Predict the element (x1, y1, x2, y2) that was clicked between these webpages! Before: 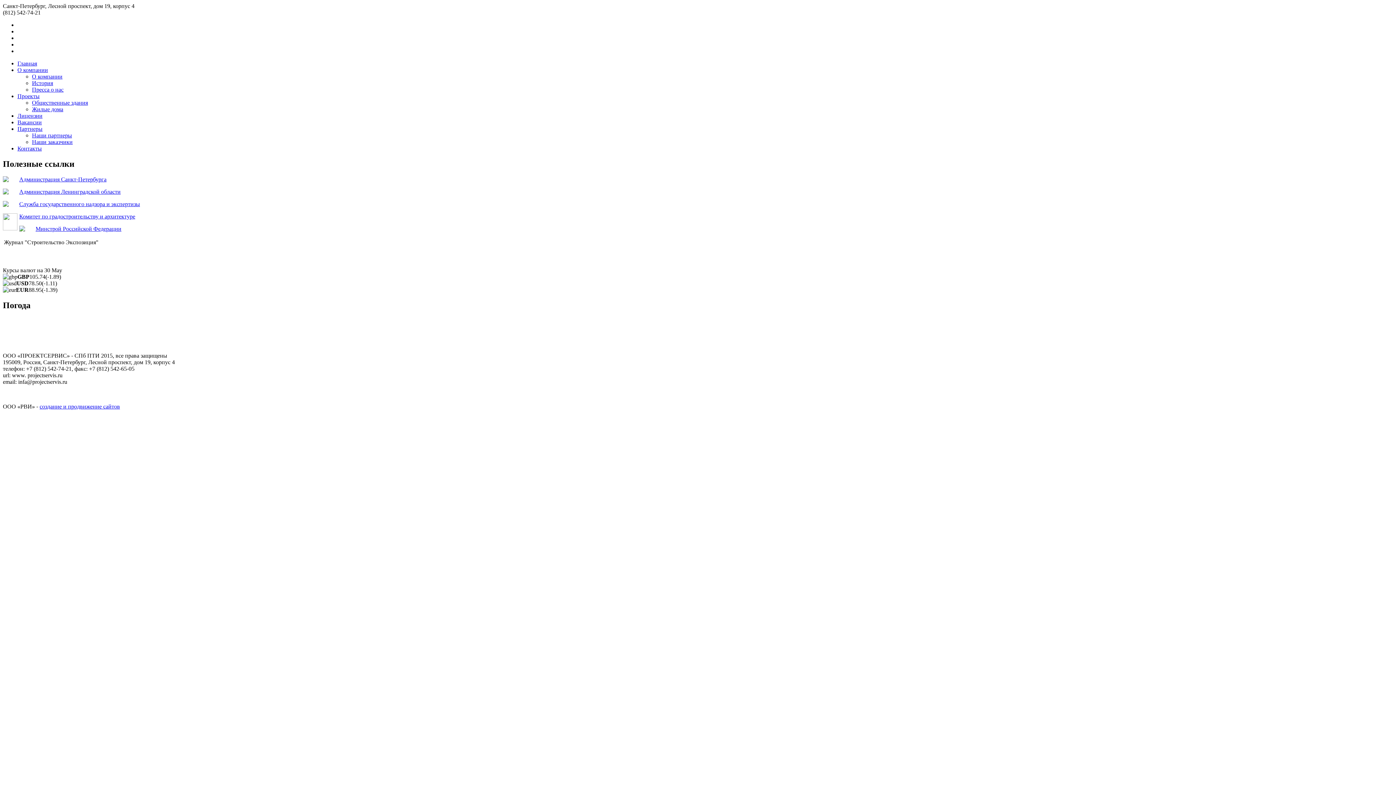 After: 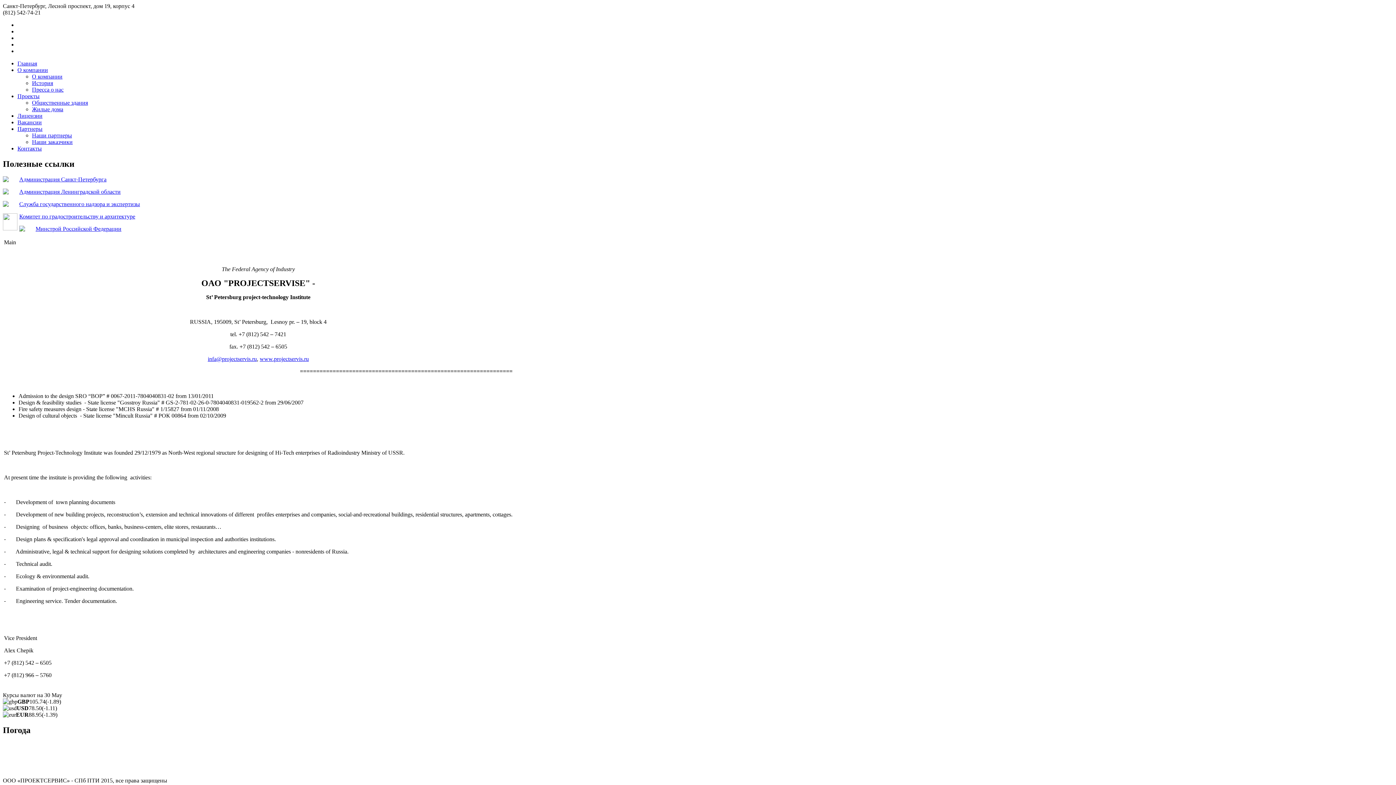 Action: bbox: (17, 60, 37, 66) label: Главная